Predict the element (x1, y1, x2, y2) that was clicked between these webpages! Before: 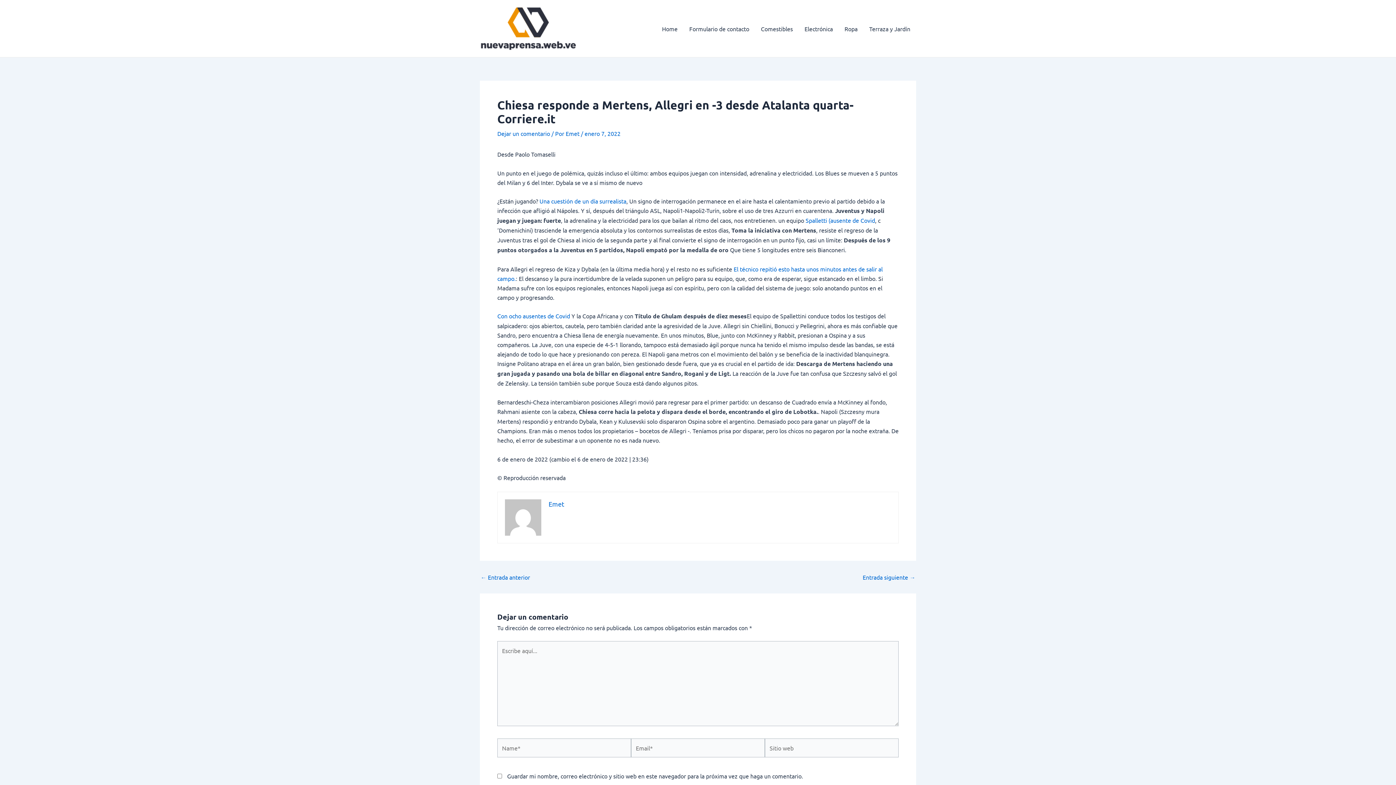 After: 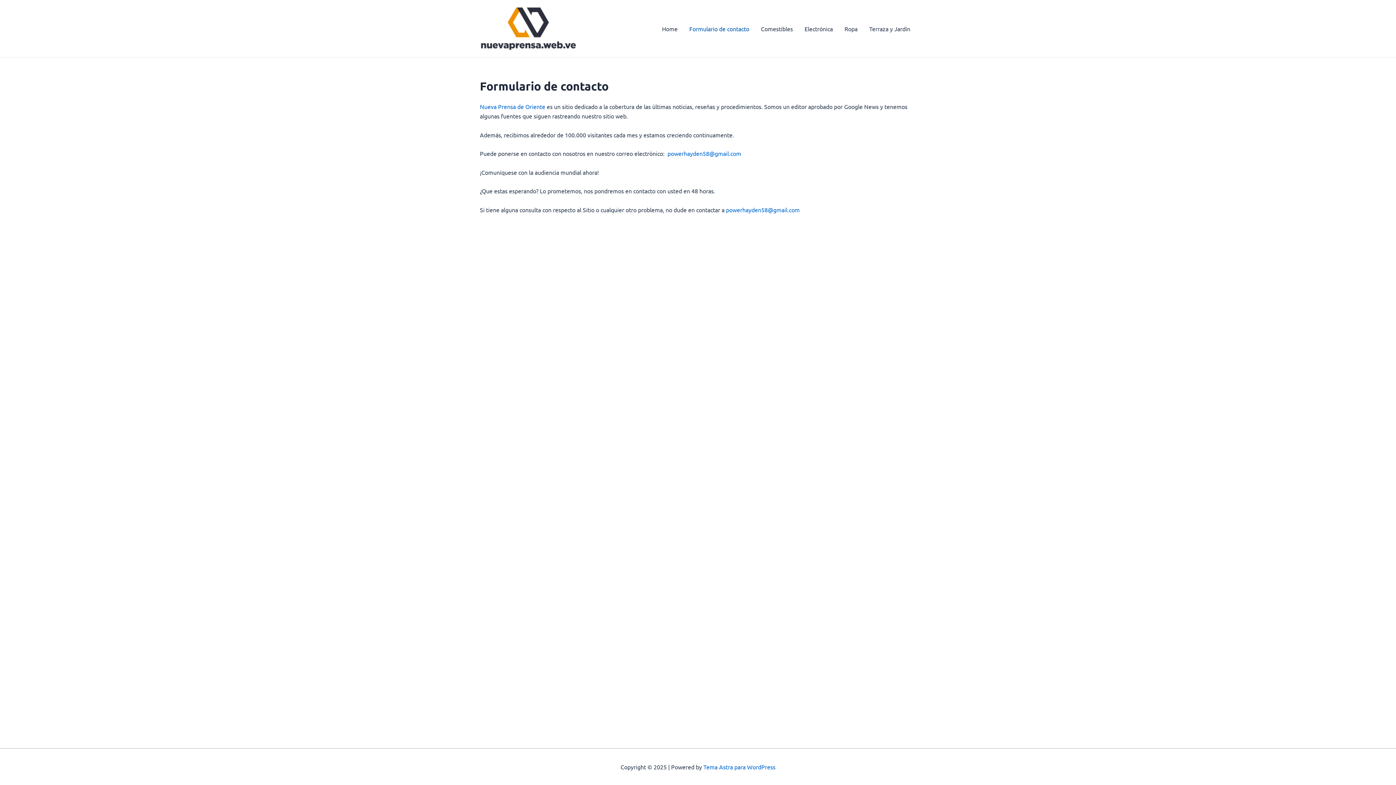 Action: label: Formulario de contacto bbox: (683, 14, 755, 43)